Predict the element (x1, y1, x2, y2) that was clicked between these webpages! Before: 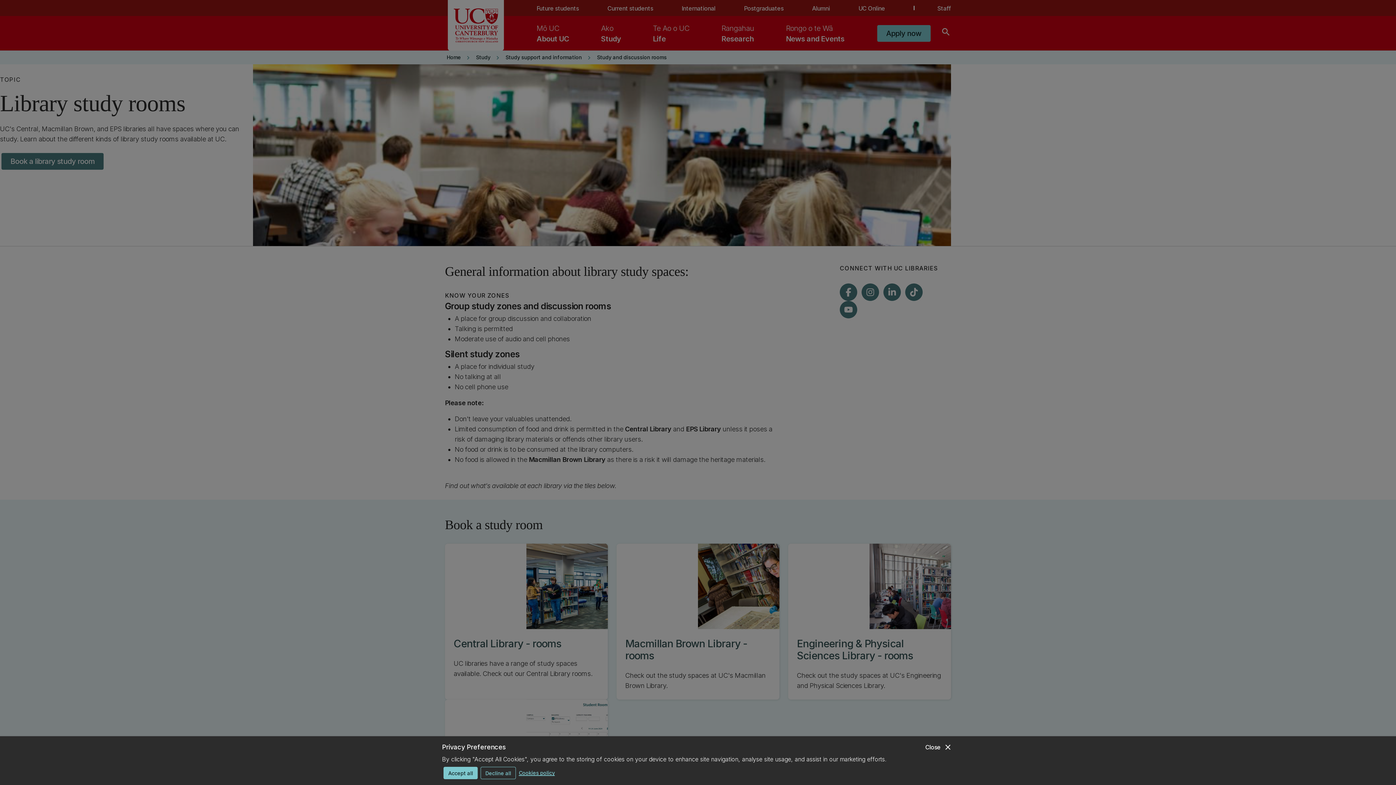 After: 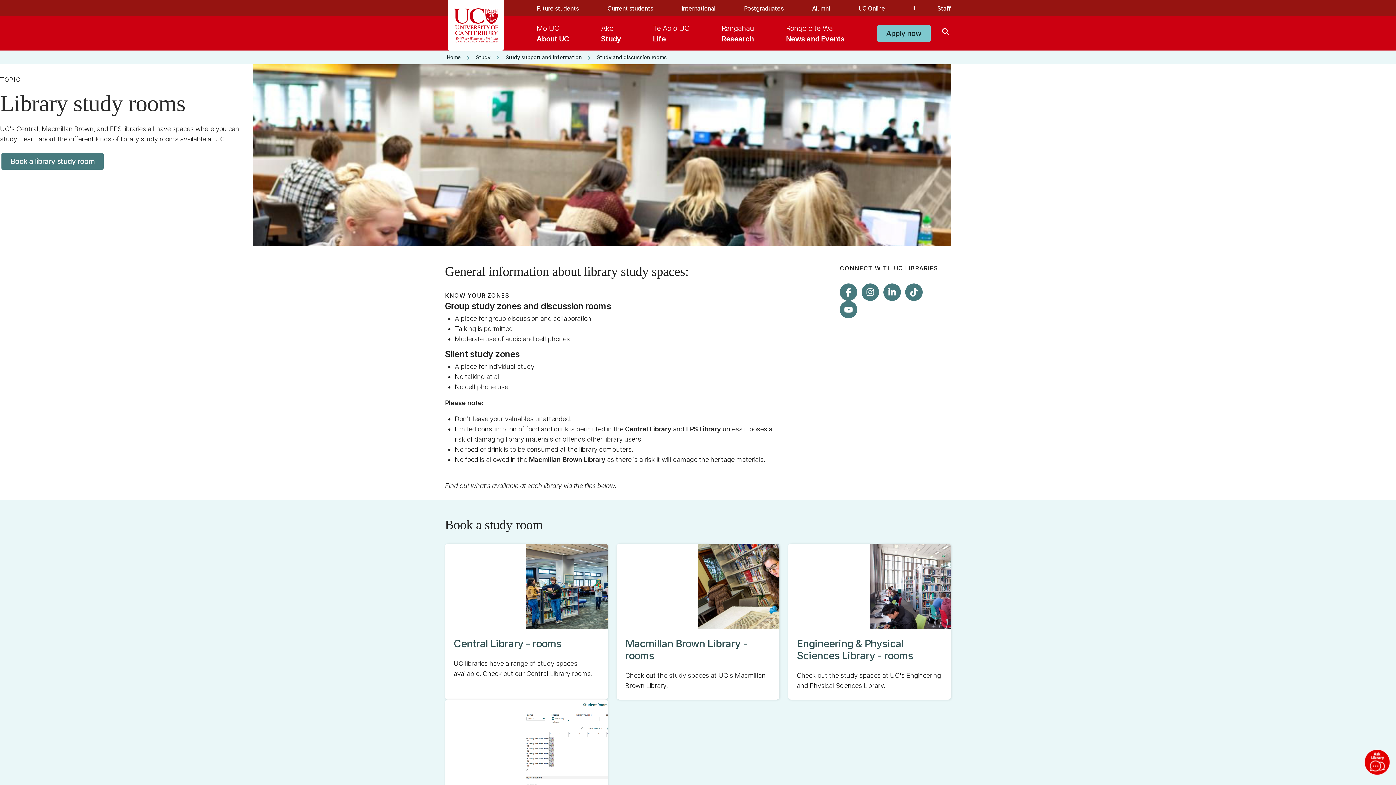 Action: bbox: (925, 742, 952, 752) label: close
Close